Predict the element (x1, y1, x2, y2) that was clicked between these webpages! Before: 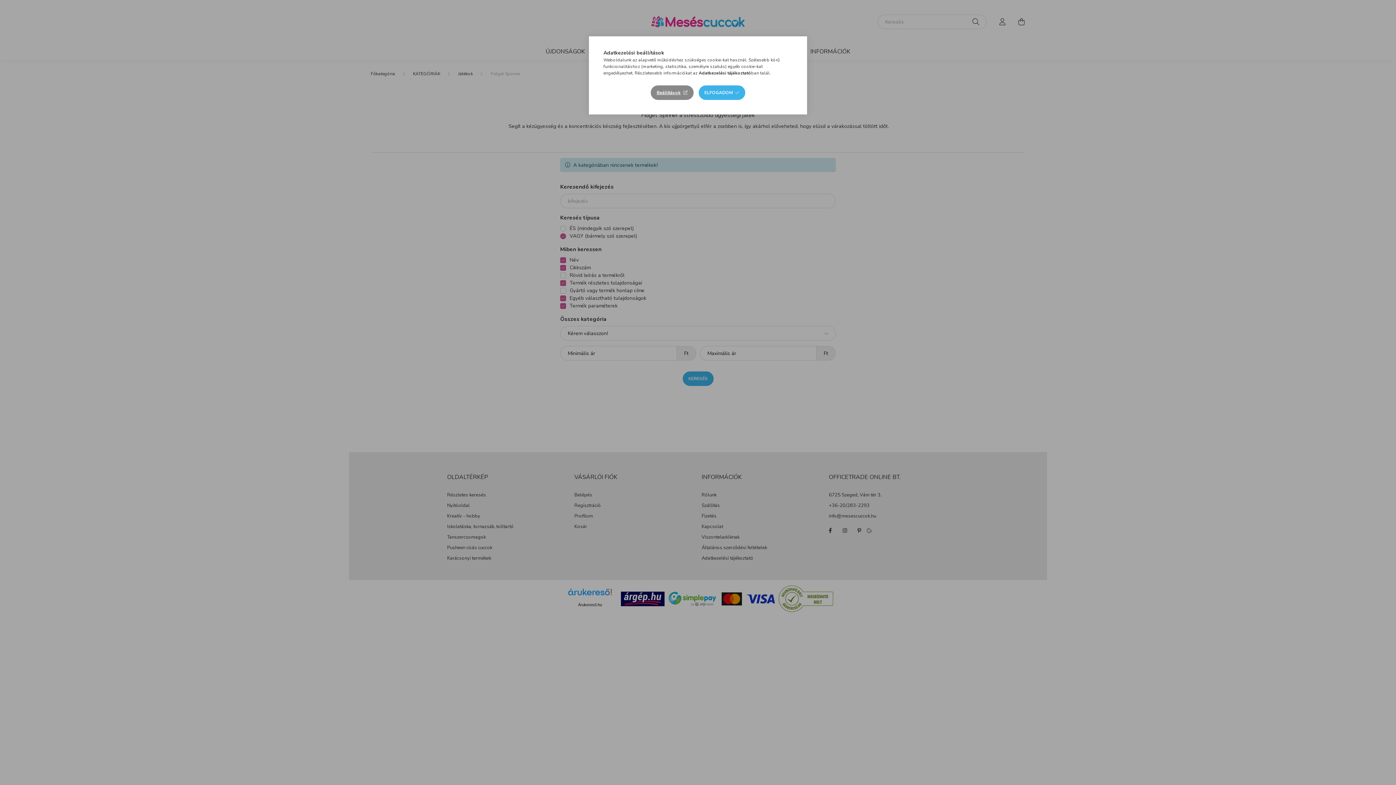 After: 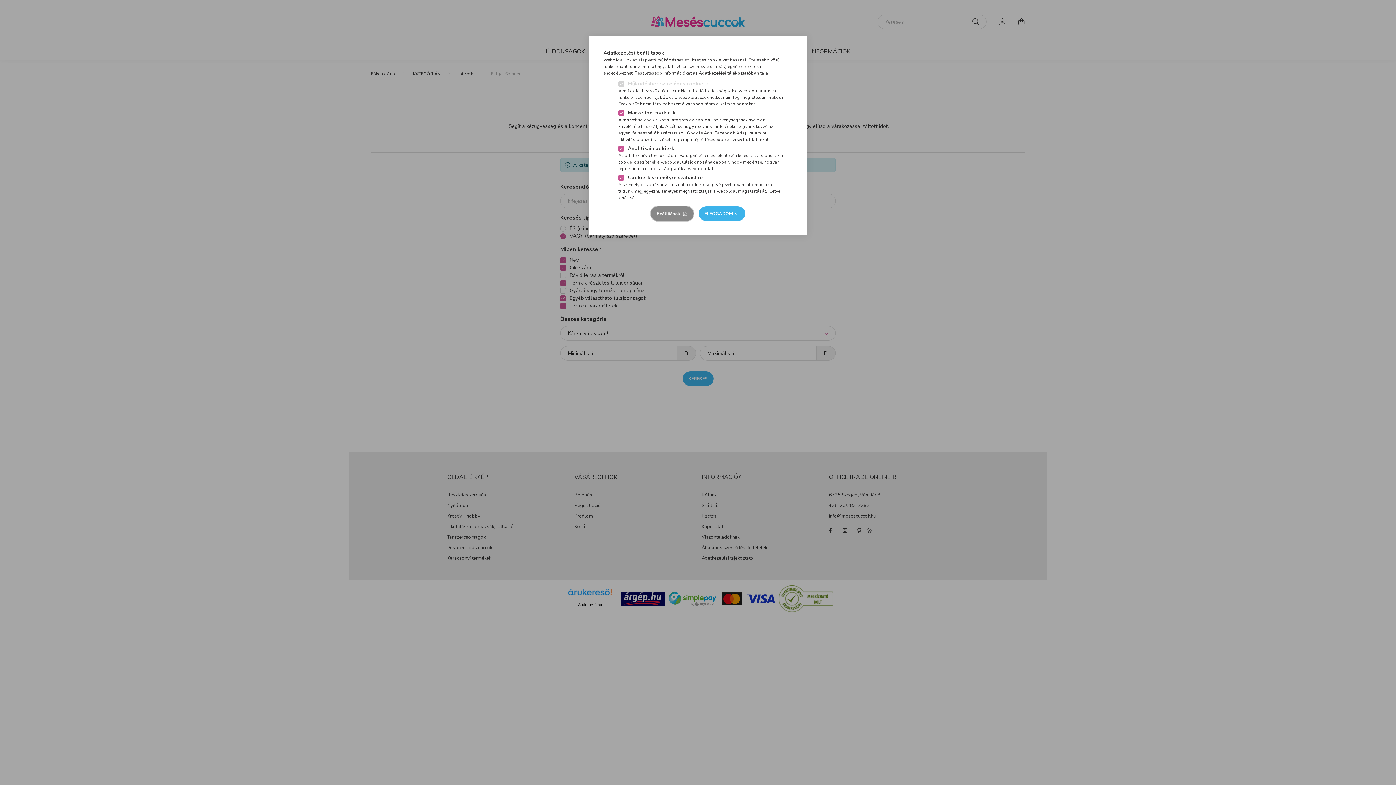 Action: bbox: (651, 85, 693, 100) label: Beállítások